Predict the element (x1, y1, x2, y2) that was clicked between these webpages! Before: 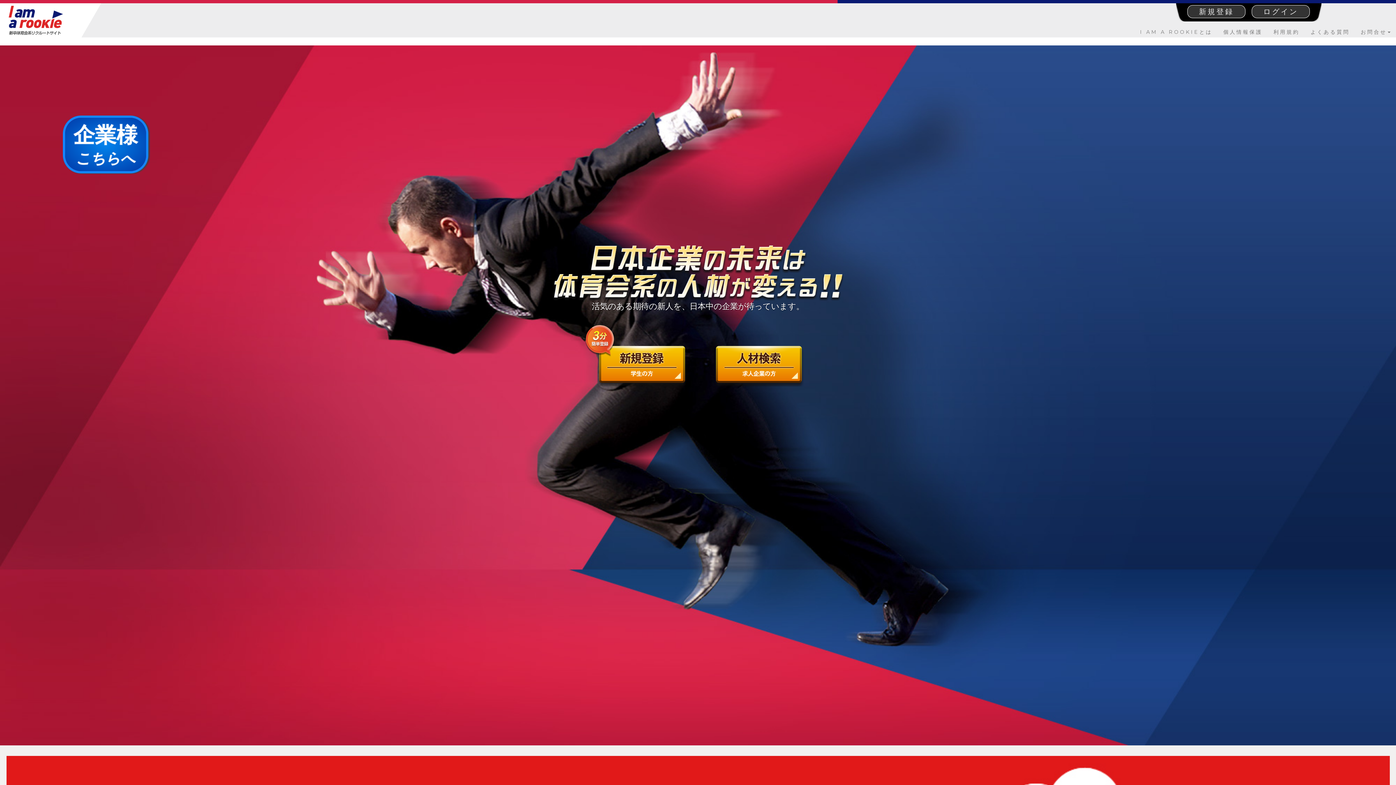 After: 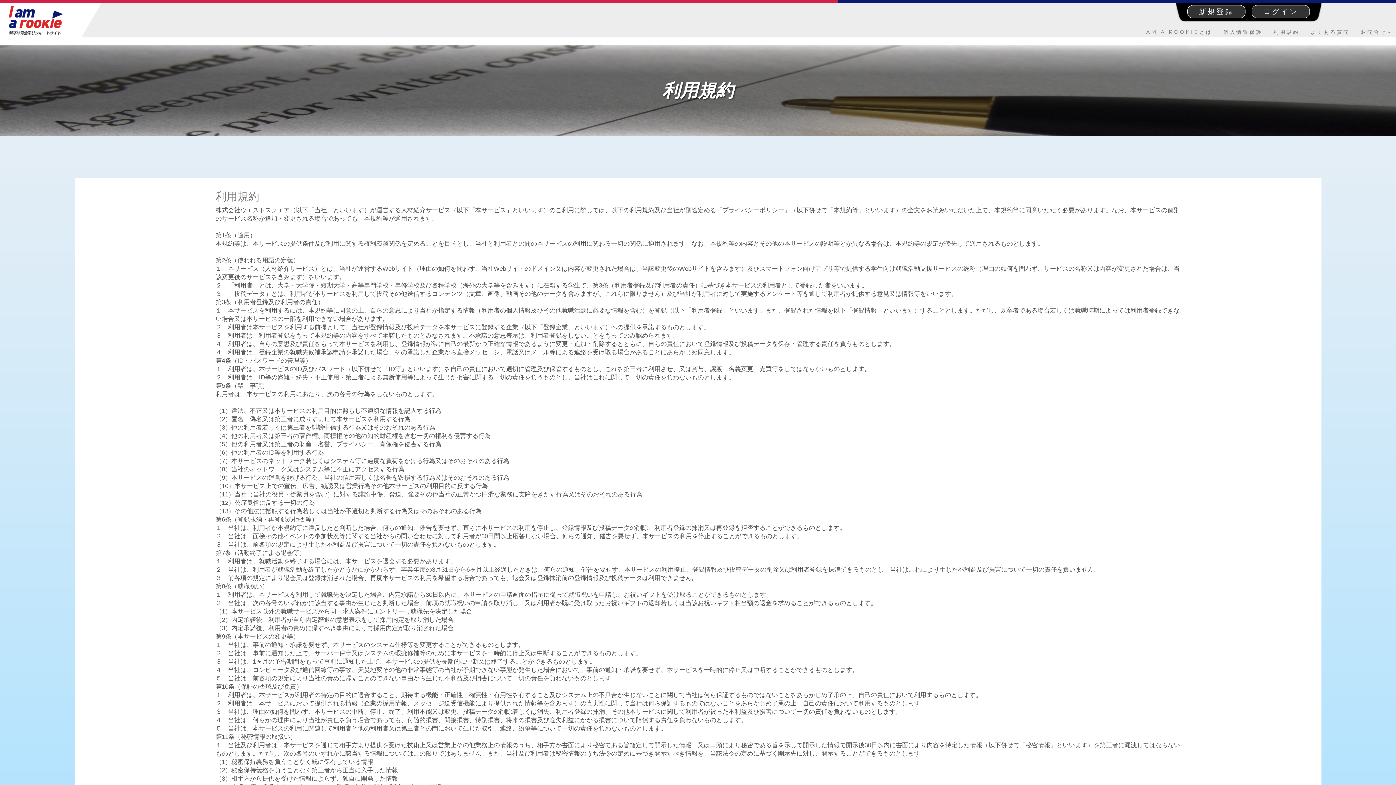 Action: label: 利用規約 bbox: (1268, 28, 1305, 35)